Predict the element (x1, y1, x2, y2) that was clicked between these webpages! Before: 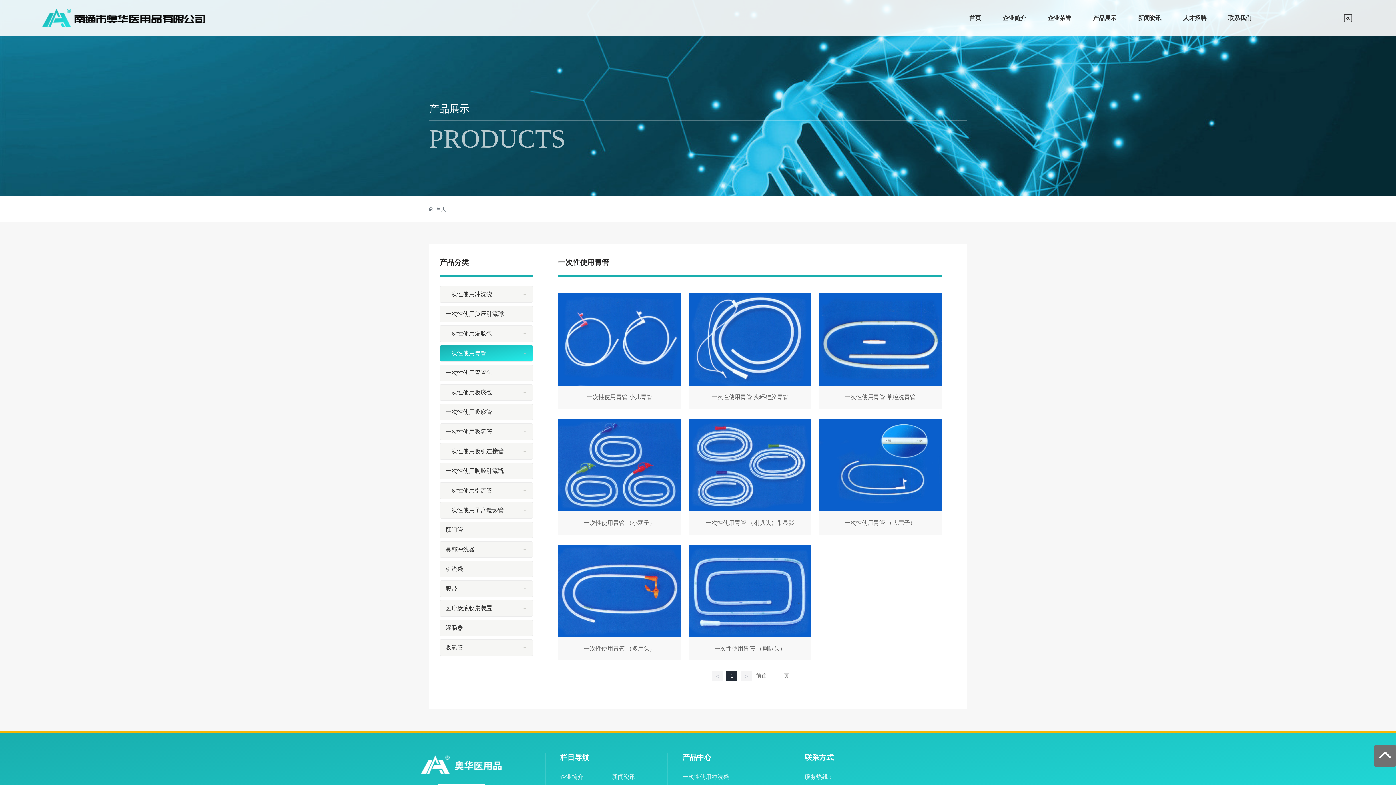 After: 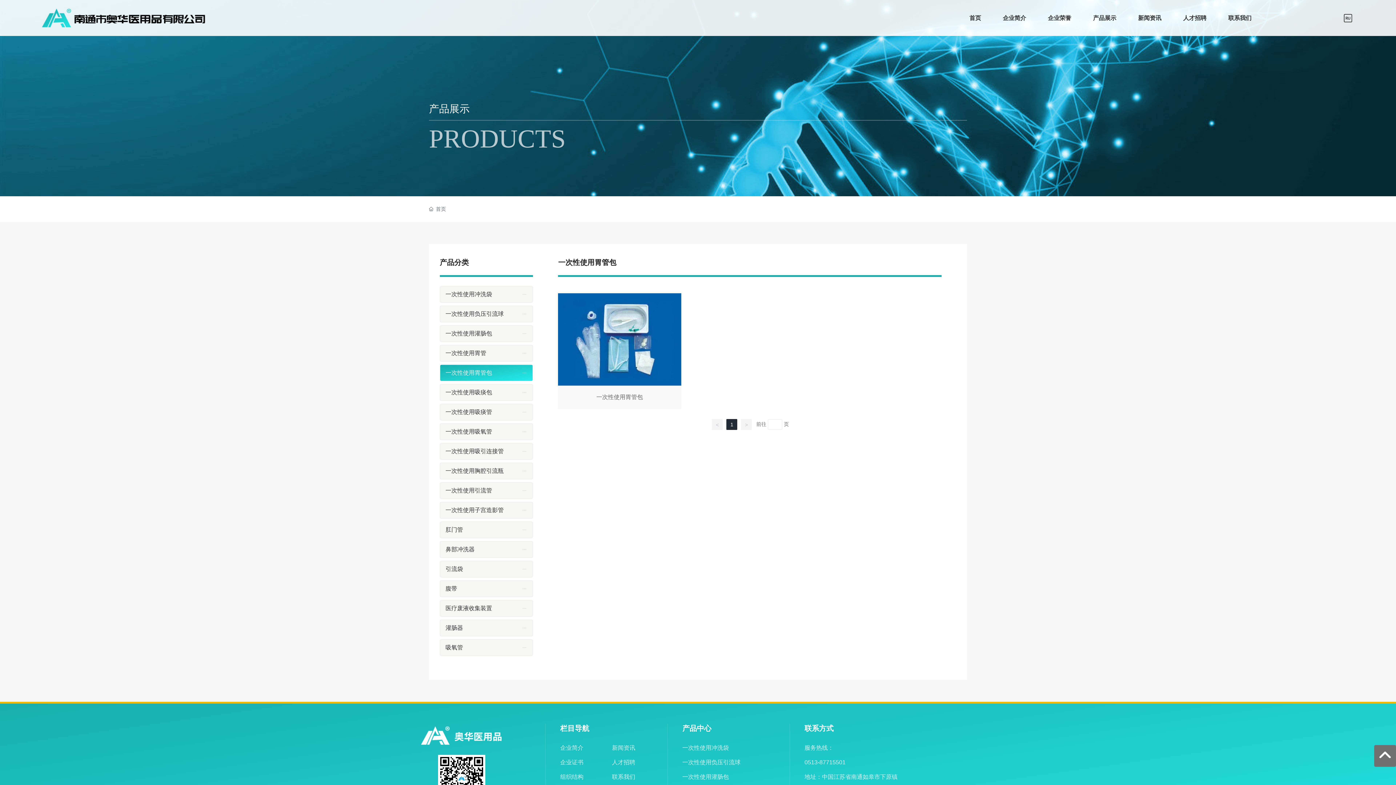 Action: label: 一次性使用胃管包 bbox: (445, 365, 527, 381)